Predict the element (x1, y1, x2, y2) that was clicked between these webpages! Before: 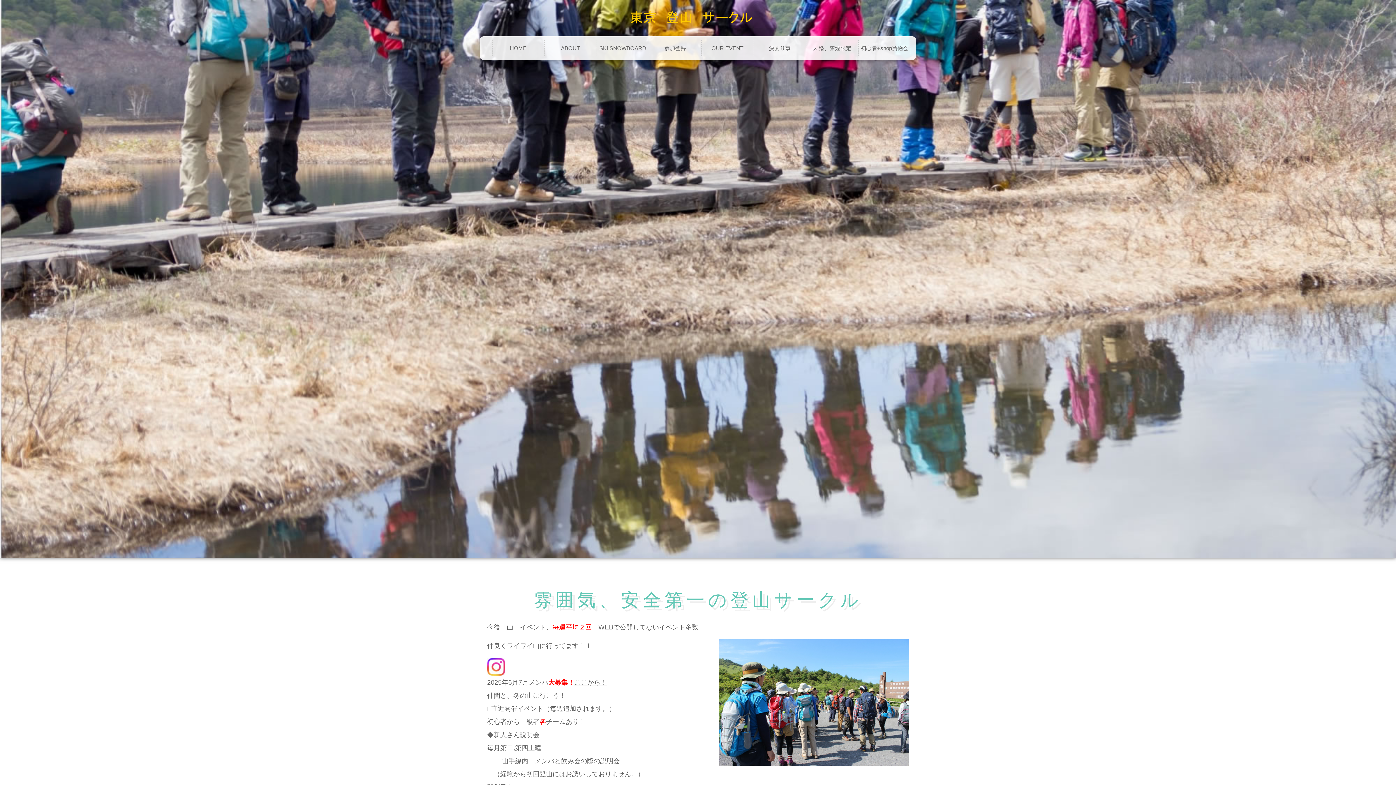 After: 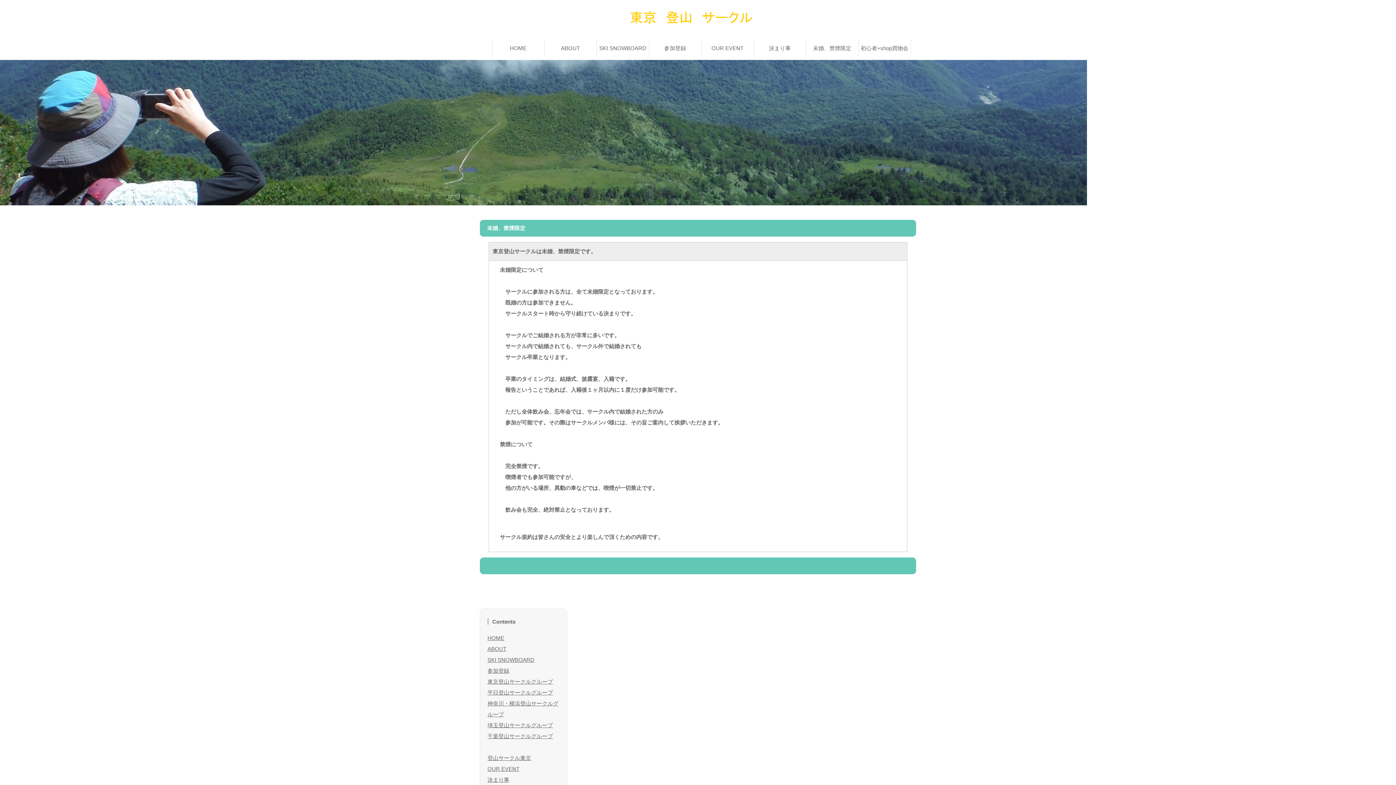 Action: bbox: (806, 40, 858, 56) label: 未婚、禁煙限定